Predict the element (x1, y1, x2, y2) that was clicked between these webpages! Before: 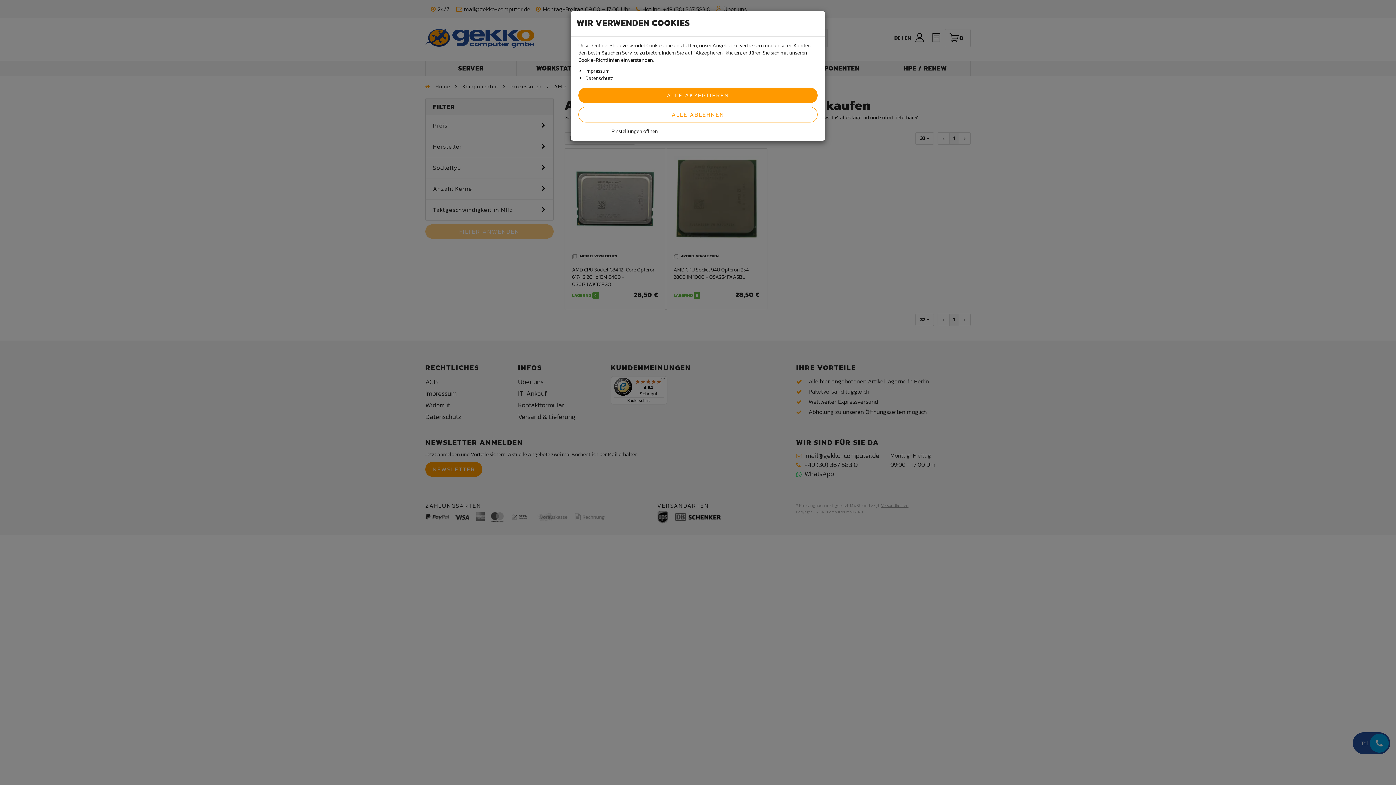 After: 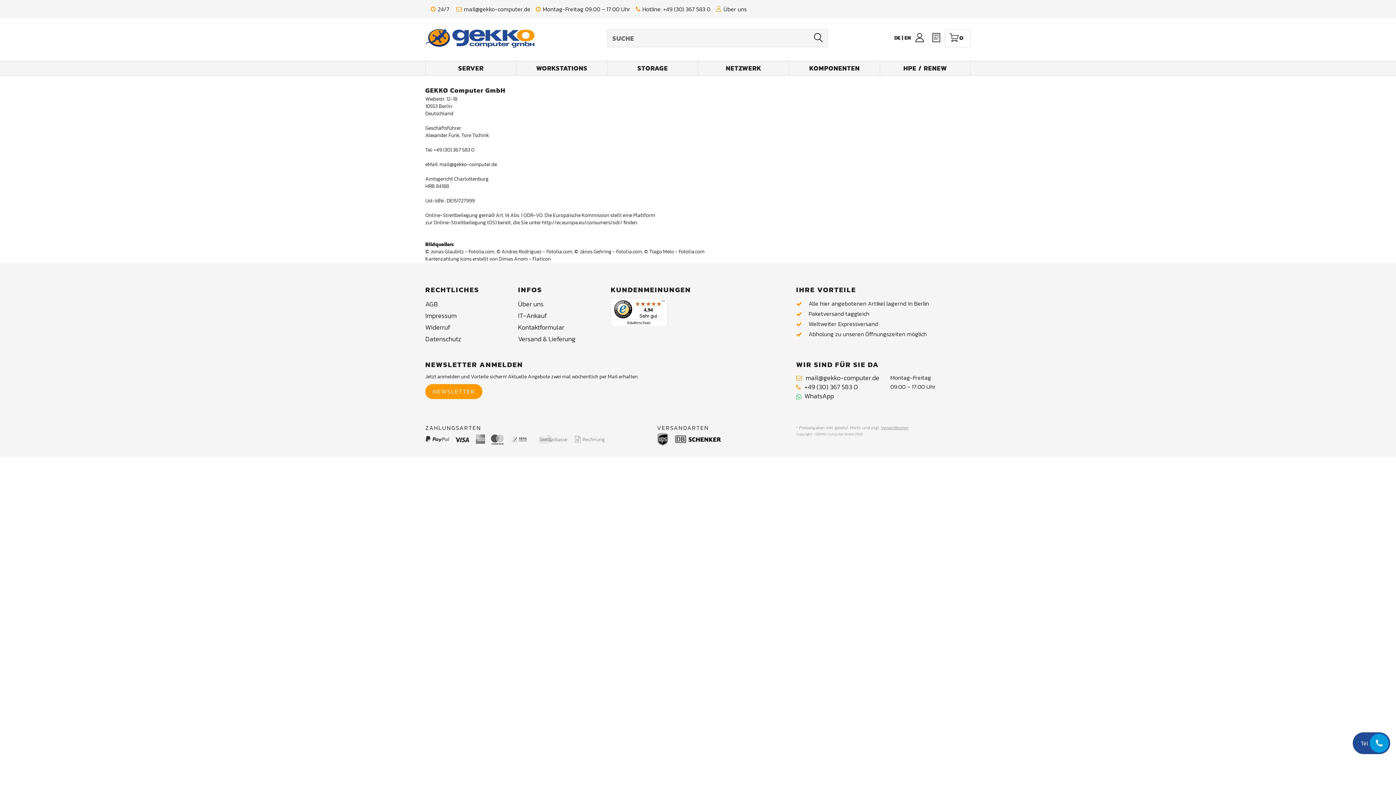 Action: bbox: (585, 67, 609, 74) label: Impressum